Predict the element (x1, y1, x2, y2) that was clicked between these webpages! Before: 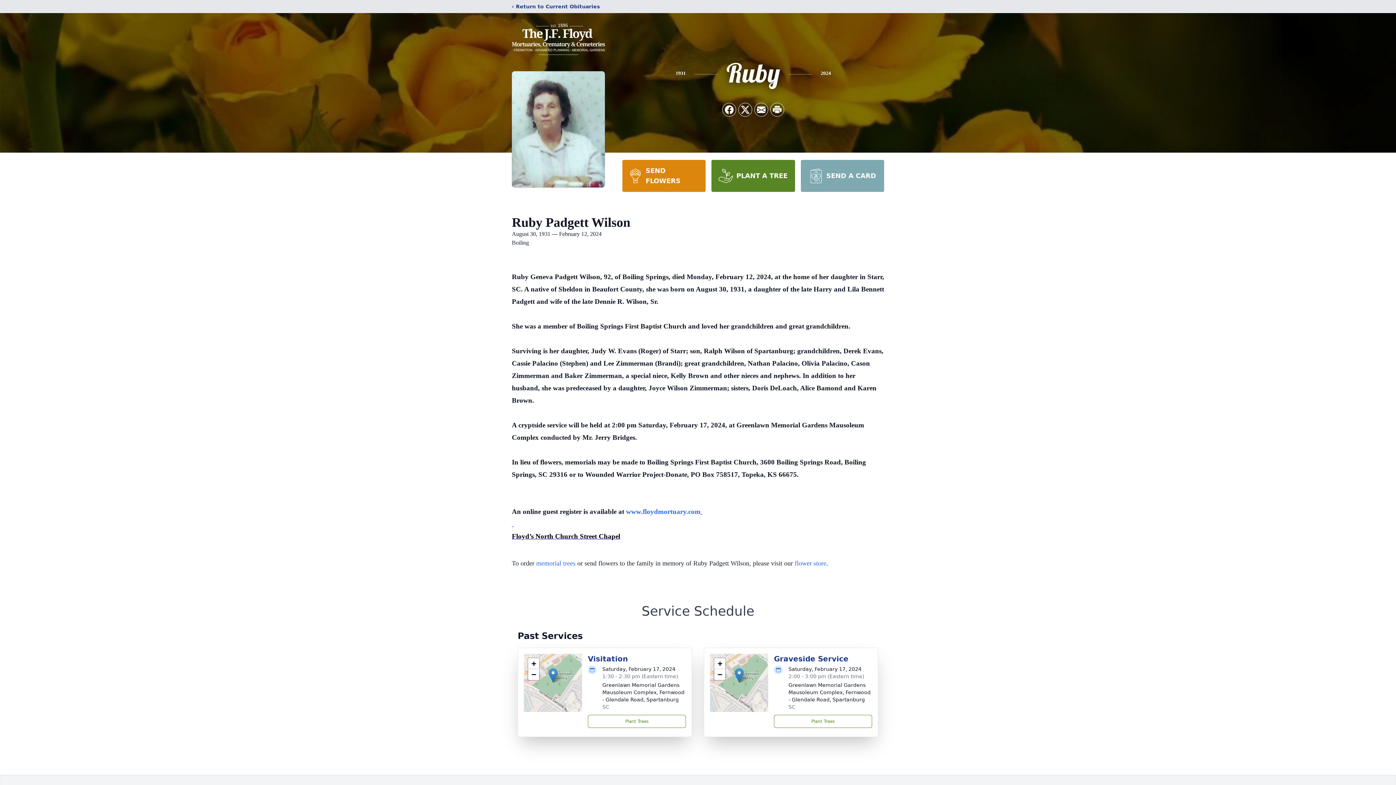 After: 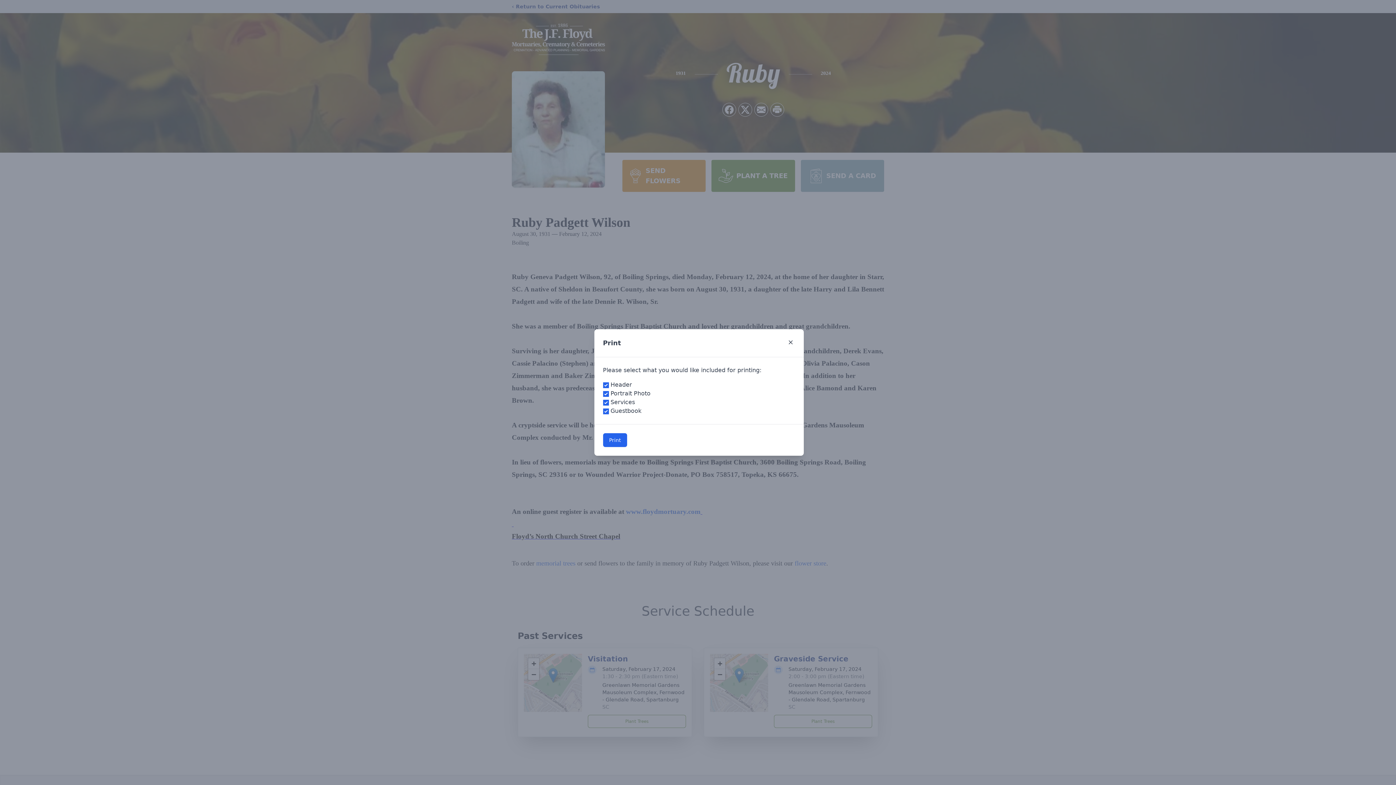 Action: bbox: (770, 103, 784, 116) label: Print Obituary